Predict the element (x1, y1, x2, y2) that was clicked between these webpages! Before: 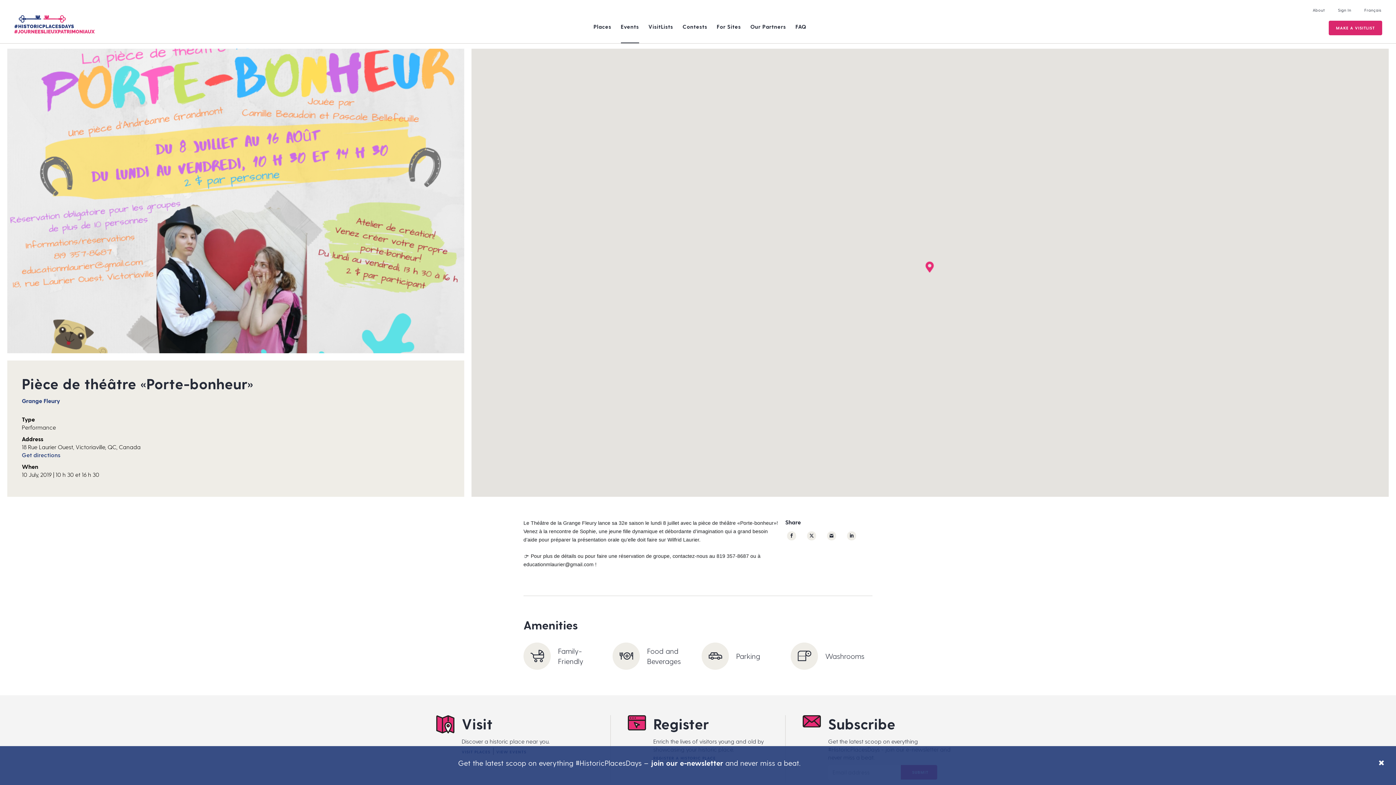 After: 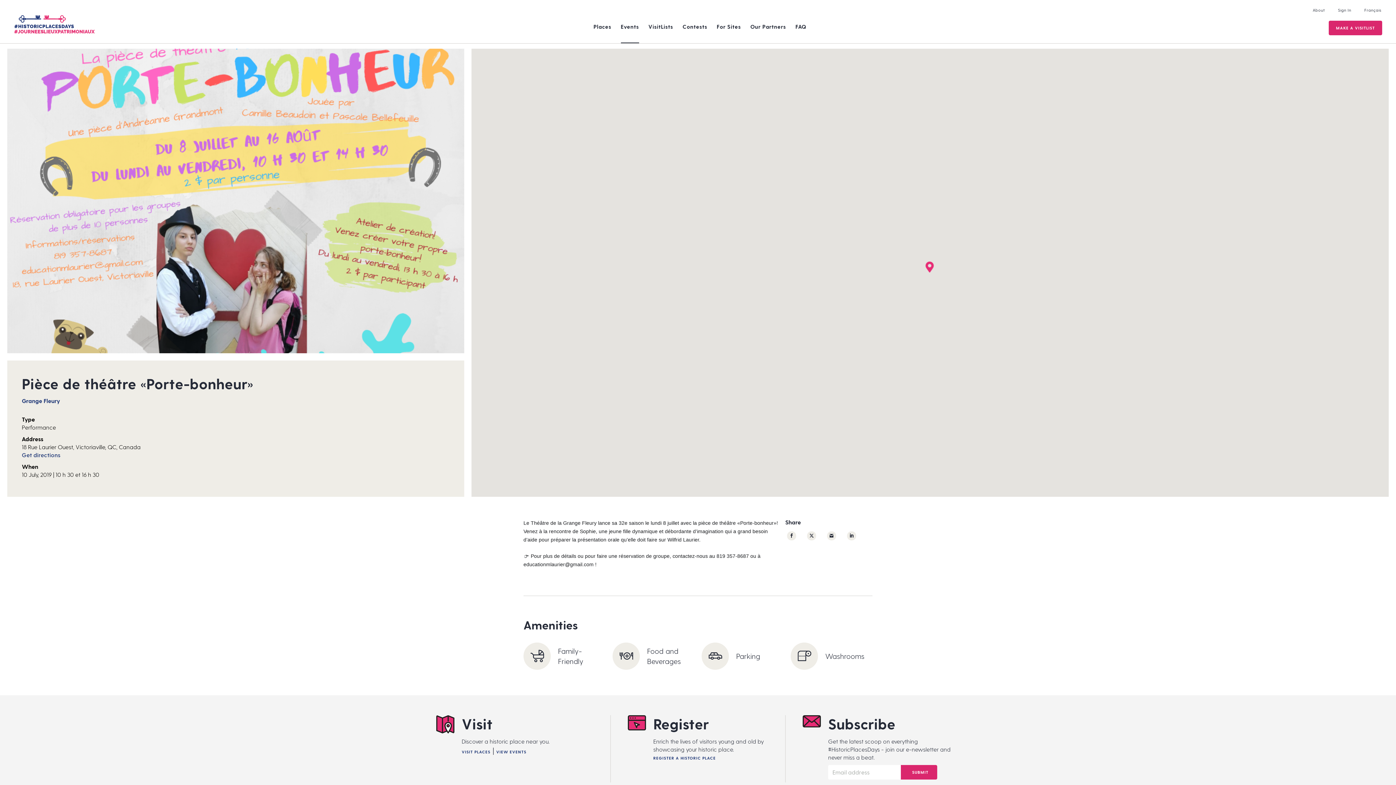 Action: bbox: (1378, 758, 1384, 767)